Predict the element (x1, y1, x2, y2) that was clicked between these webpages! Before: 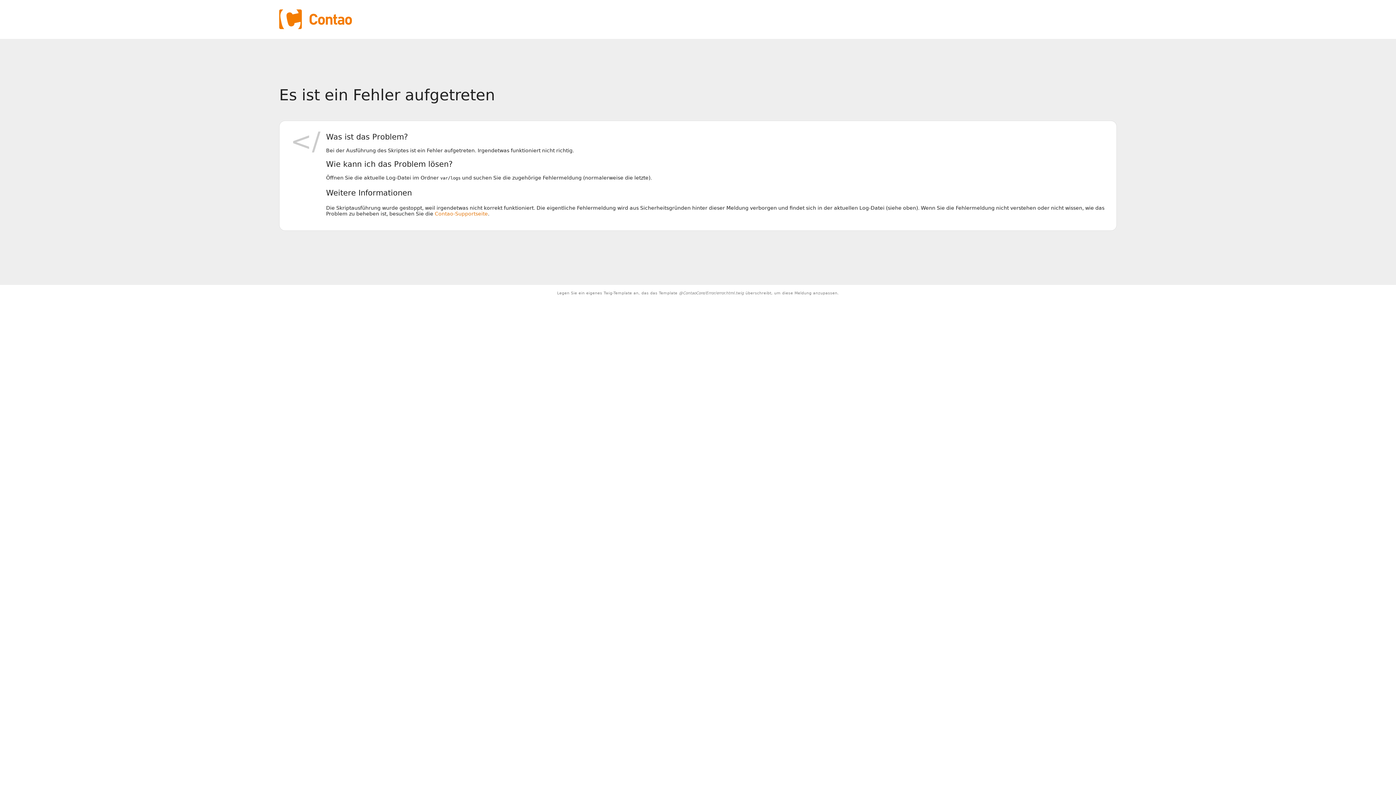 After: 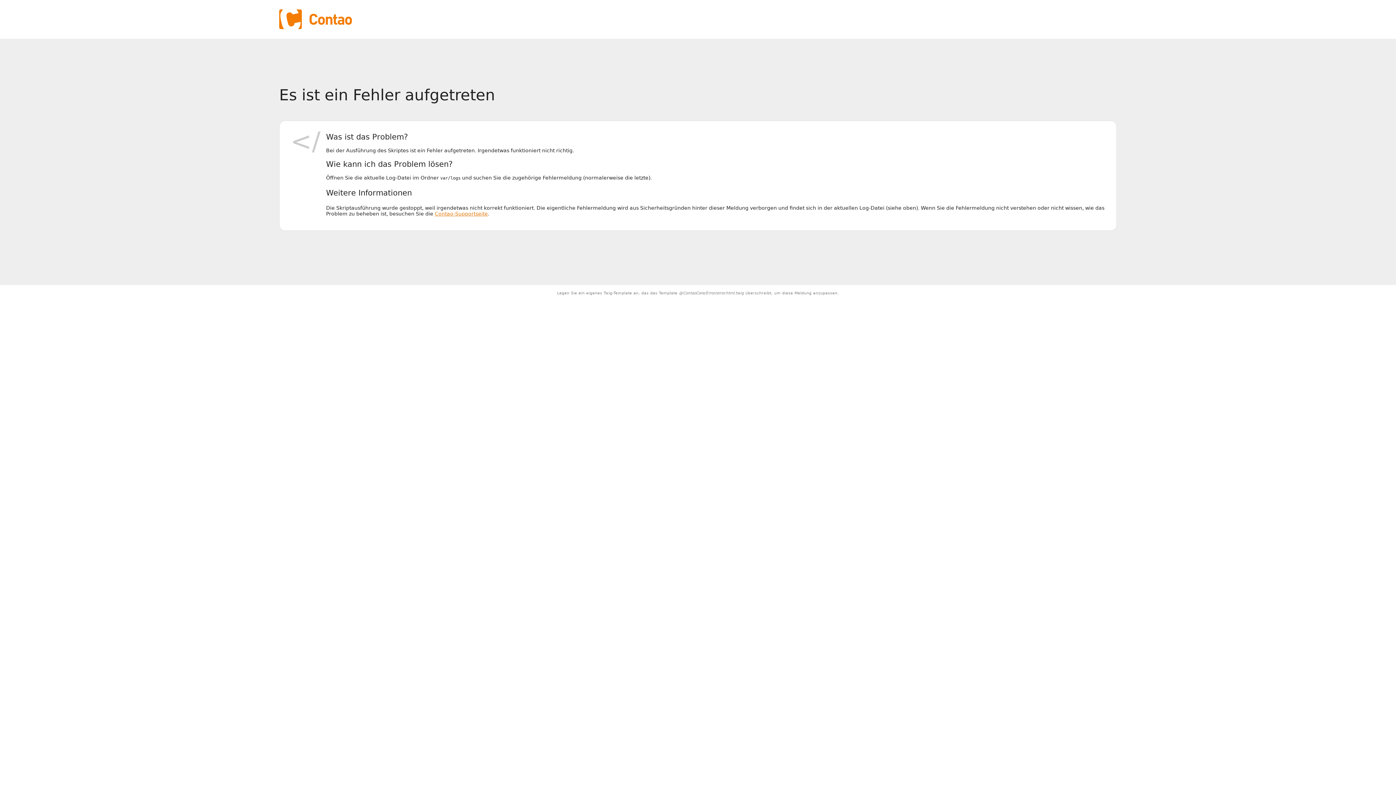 Action: label: Contao-Supportseite bbox: (434, 211, 488, 216)